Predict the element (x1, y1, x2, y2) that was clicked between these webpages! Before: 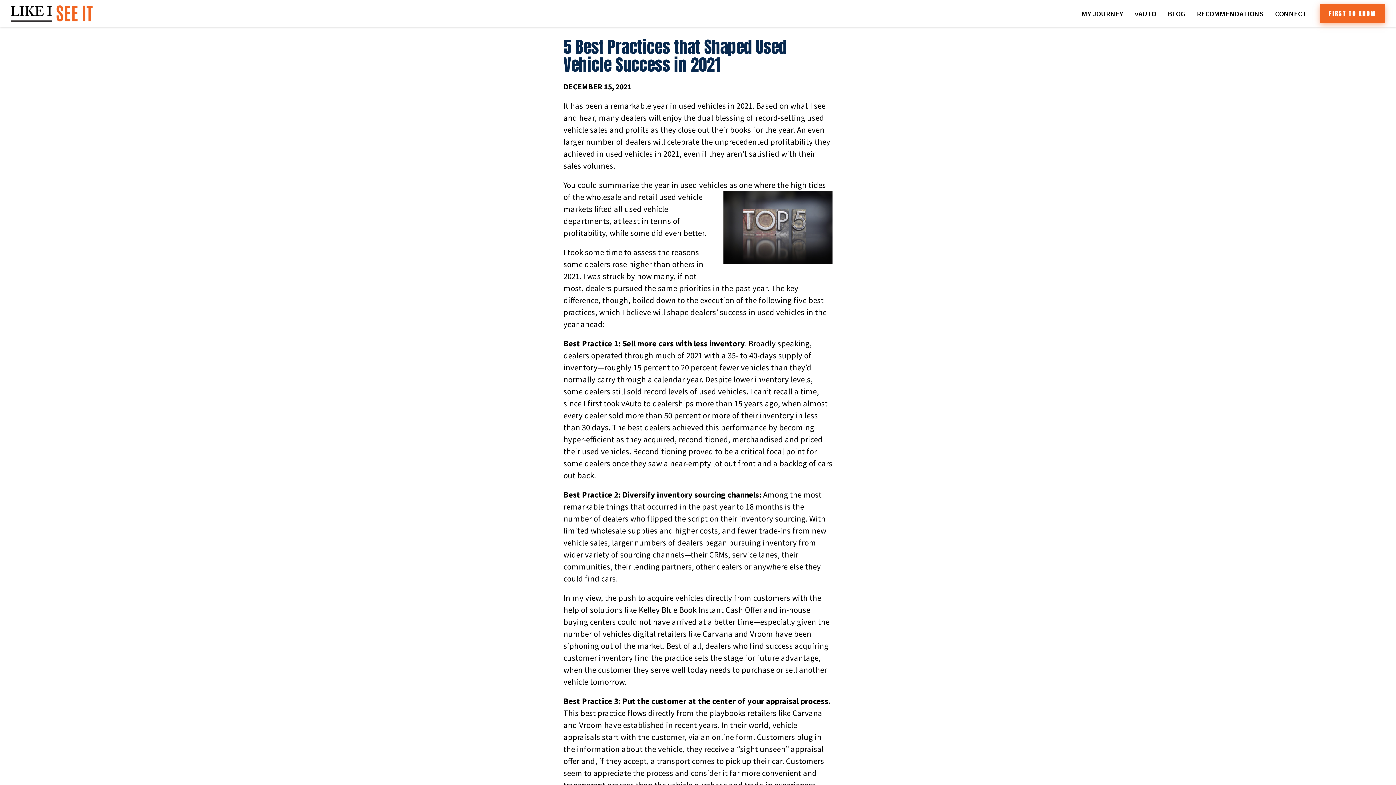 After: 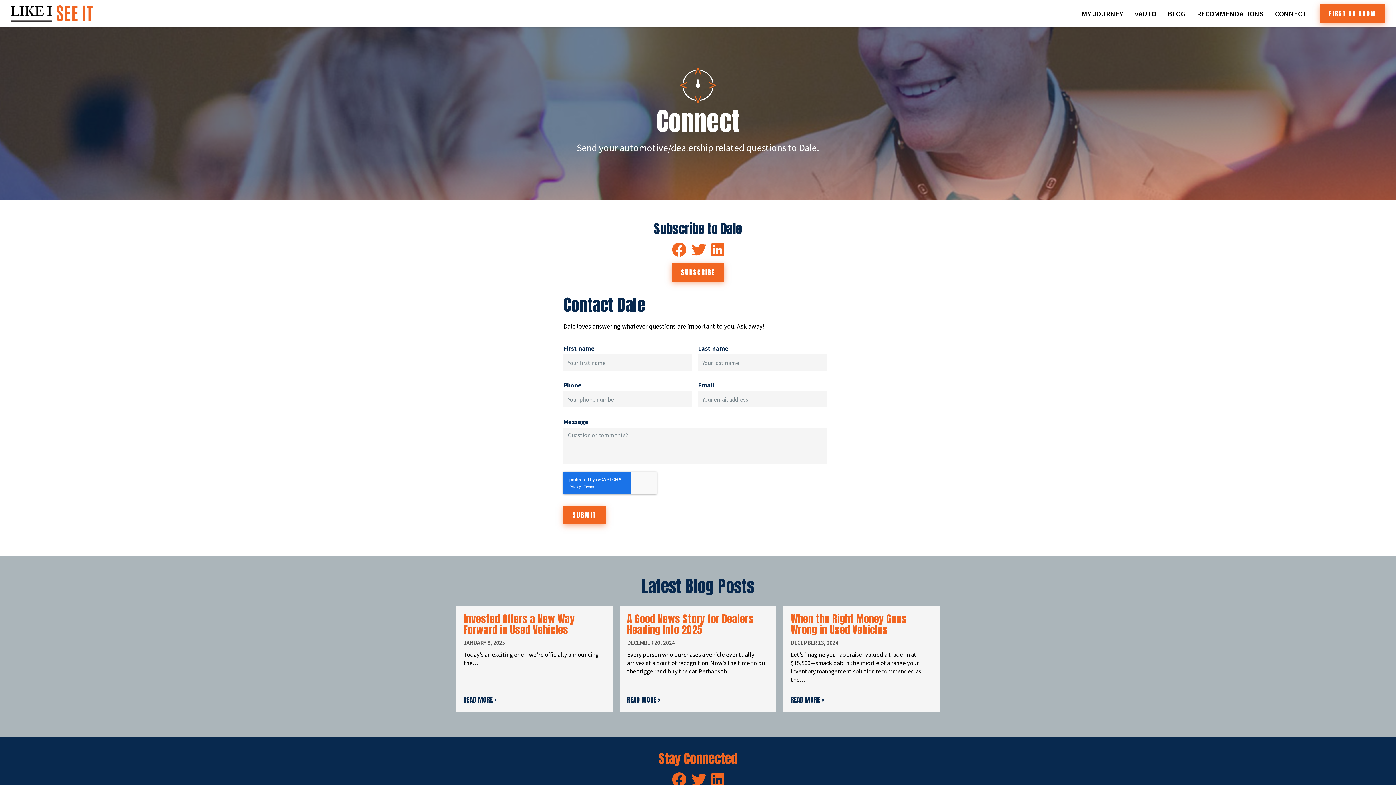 Action: bbox: (1269, 4, 1312, 22) label: CONNECT